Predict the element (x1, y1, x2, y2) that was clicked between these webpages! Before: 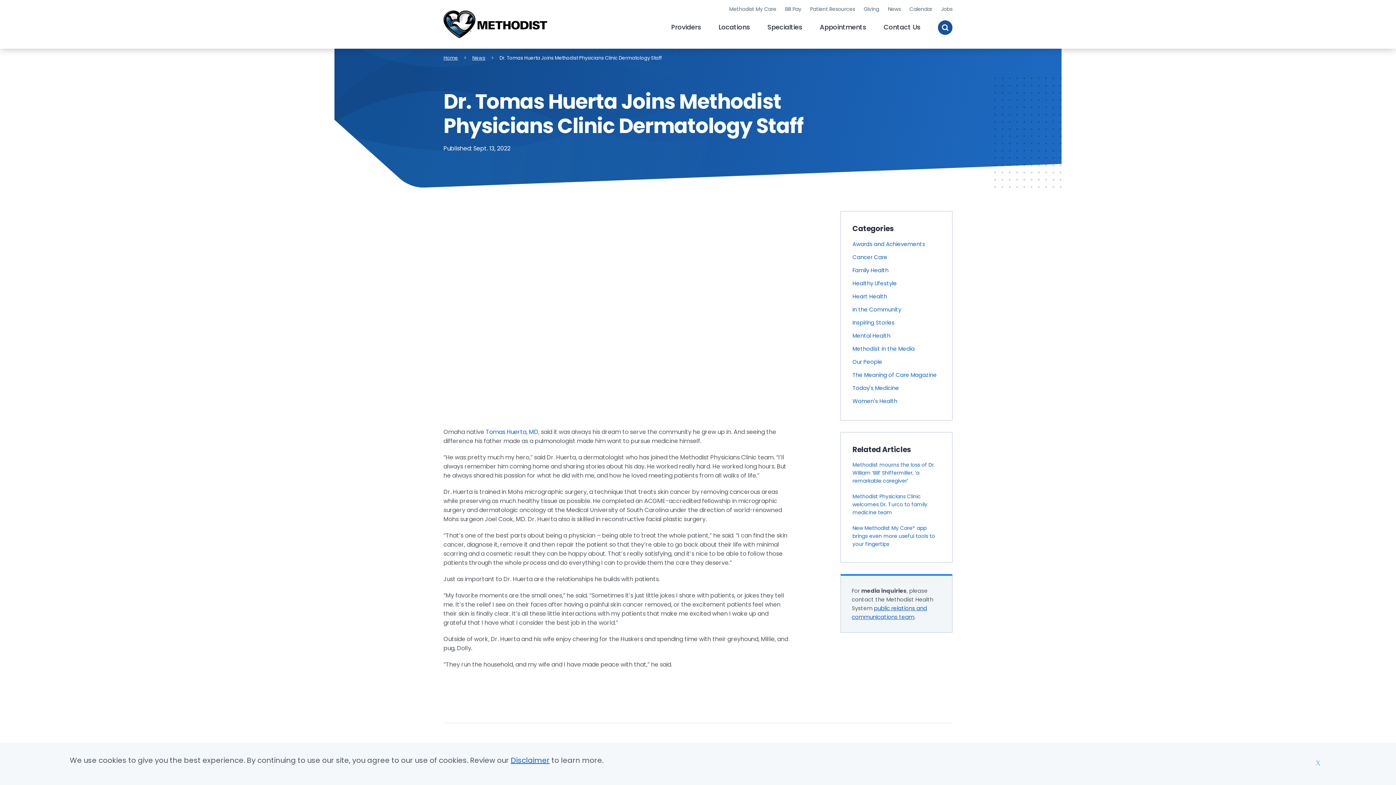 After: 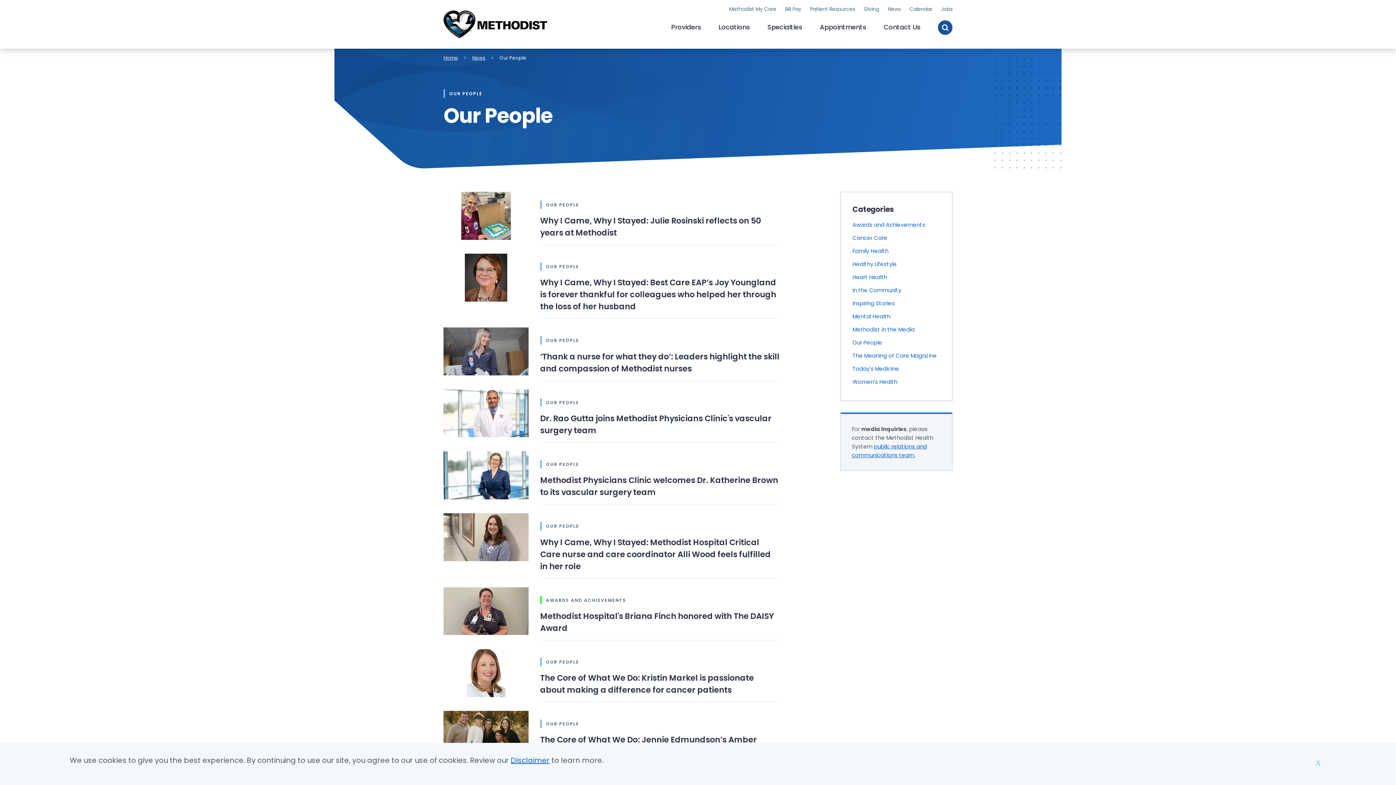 Action: bbox: (852, 358, 882, 365) label: Our People